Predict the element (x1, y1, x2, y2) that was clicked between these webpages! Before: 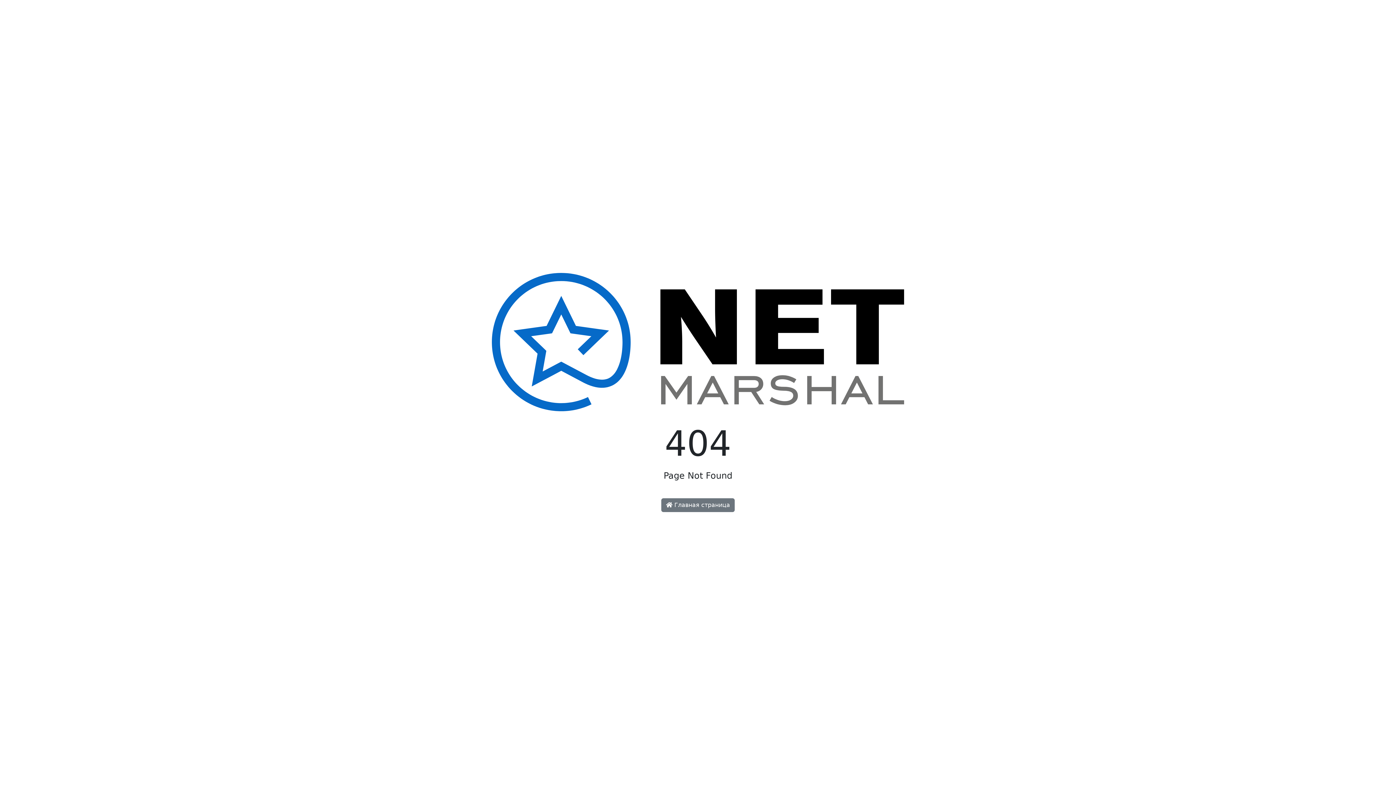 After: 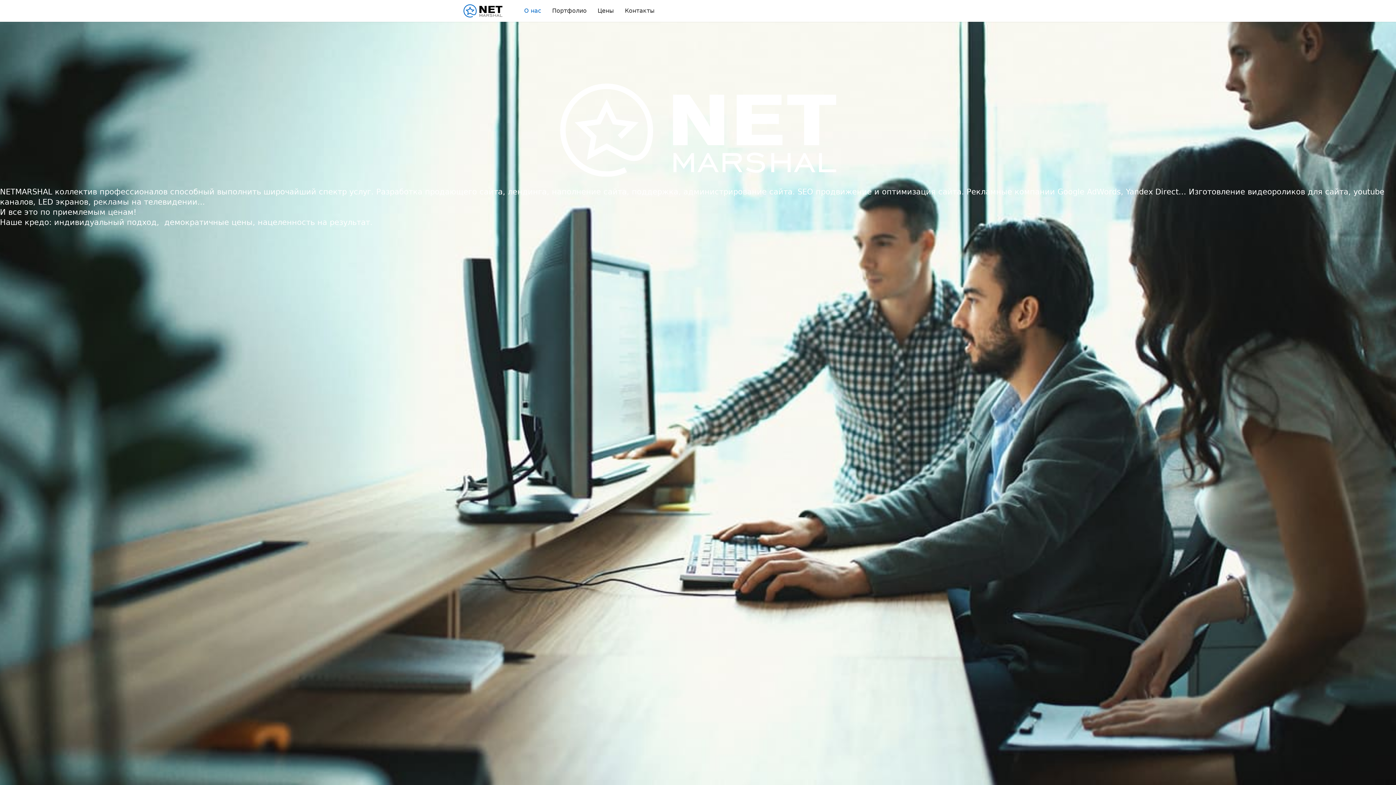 Action: bbox: (492, 344, 904, 351)